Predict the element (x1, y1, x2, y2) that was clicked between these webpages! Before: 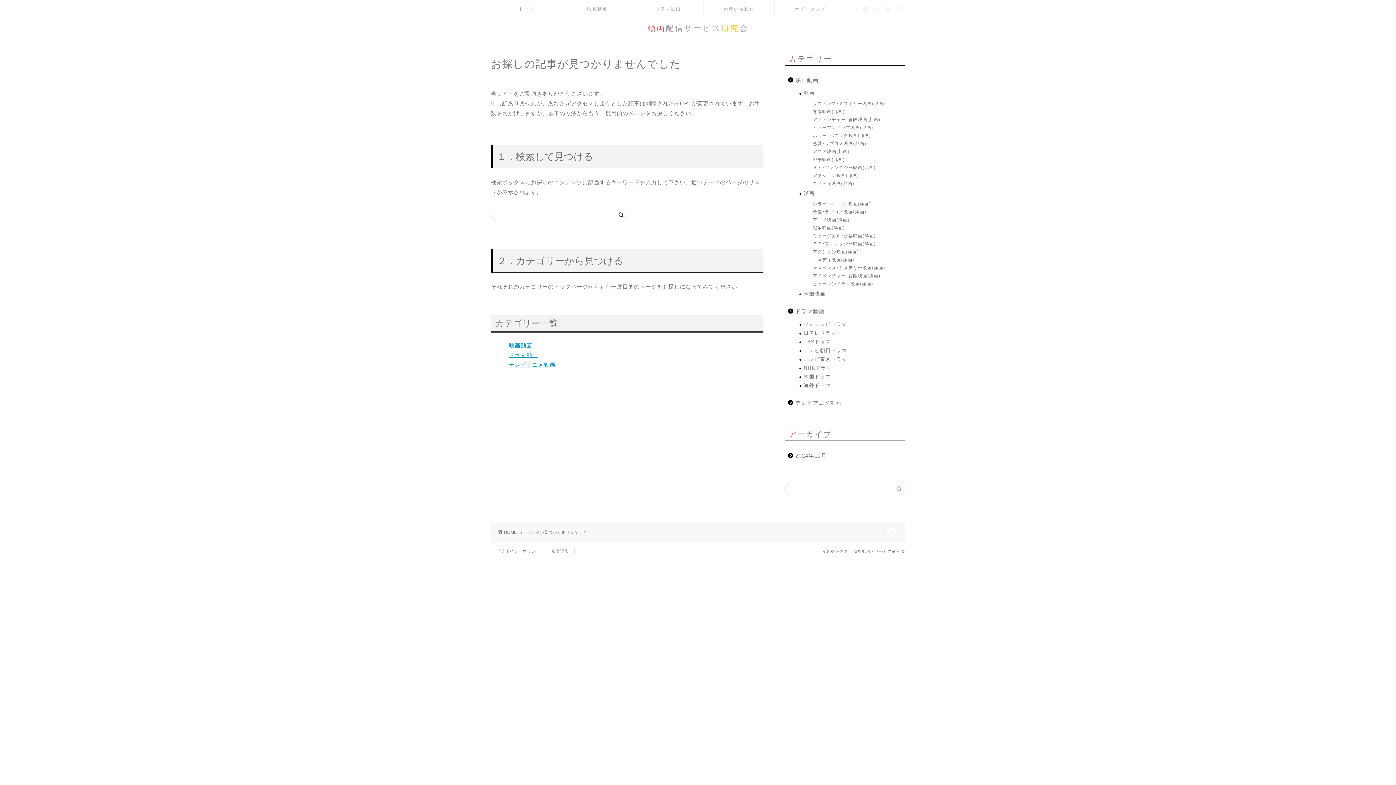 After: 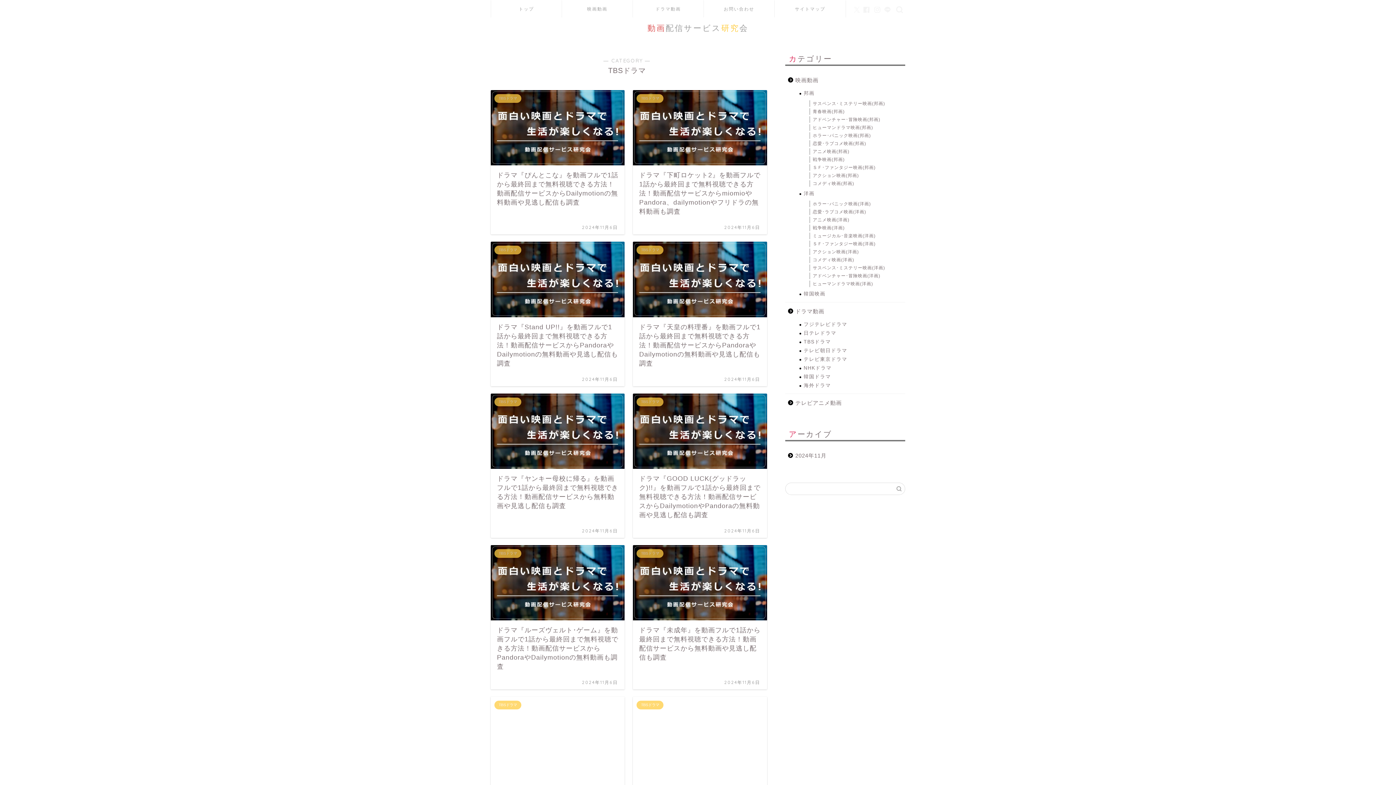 Action: label: TBSドラマ bbox: (794, 337, 904, 346)